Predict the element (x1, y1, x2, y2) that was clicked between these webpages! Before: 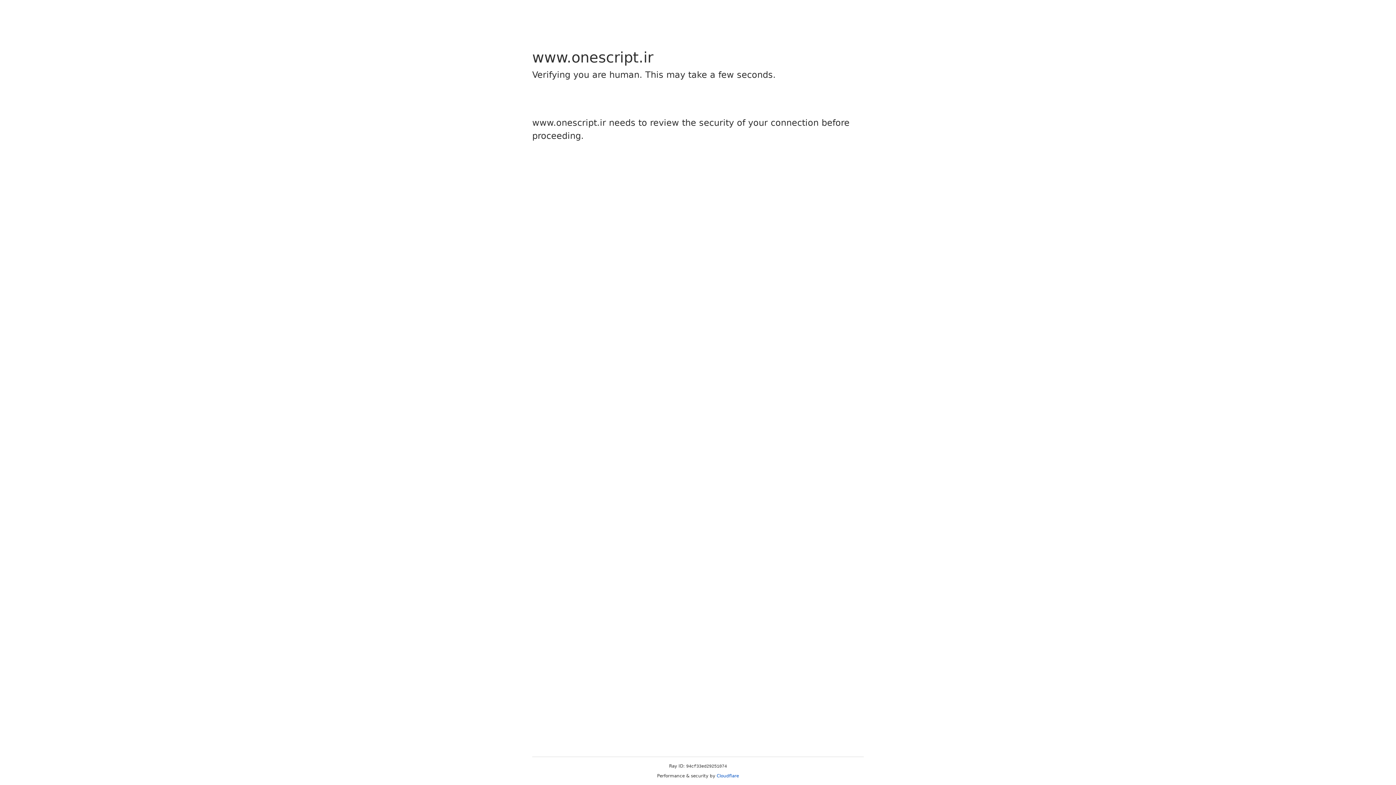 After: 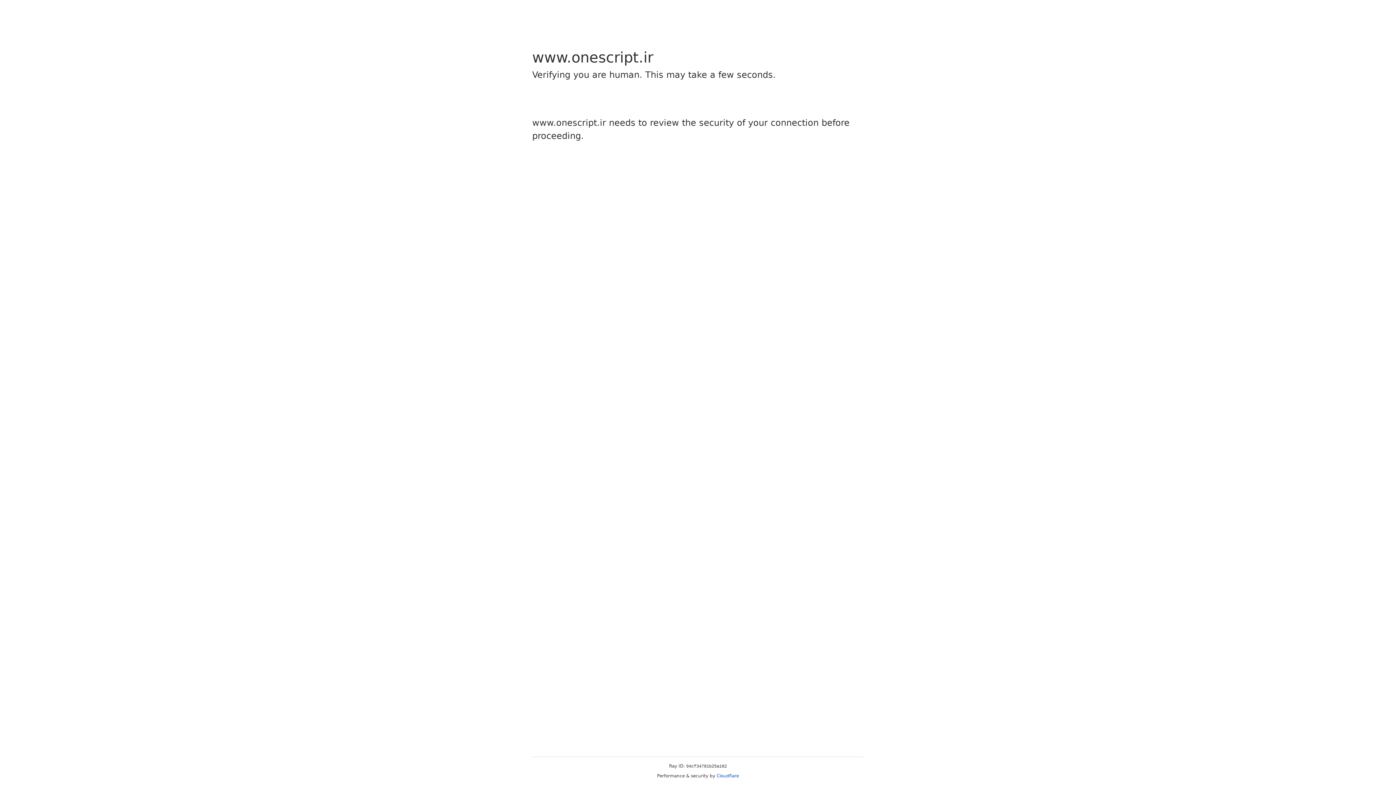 Action: bbox: (716, 773, 739, 778) label: Cloudflare